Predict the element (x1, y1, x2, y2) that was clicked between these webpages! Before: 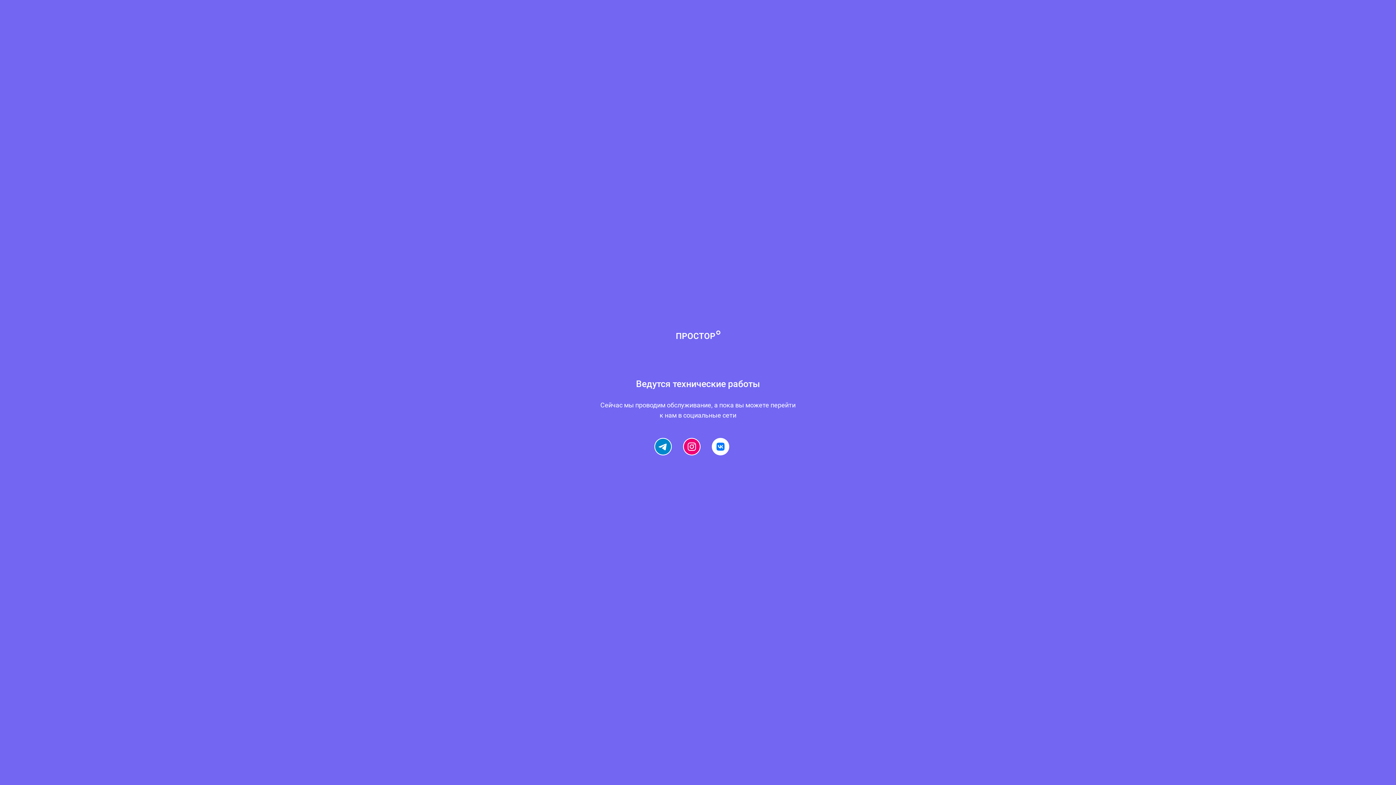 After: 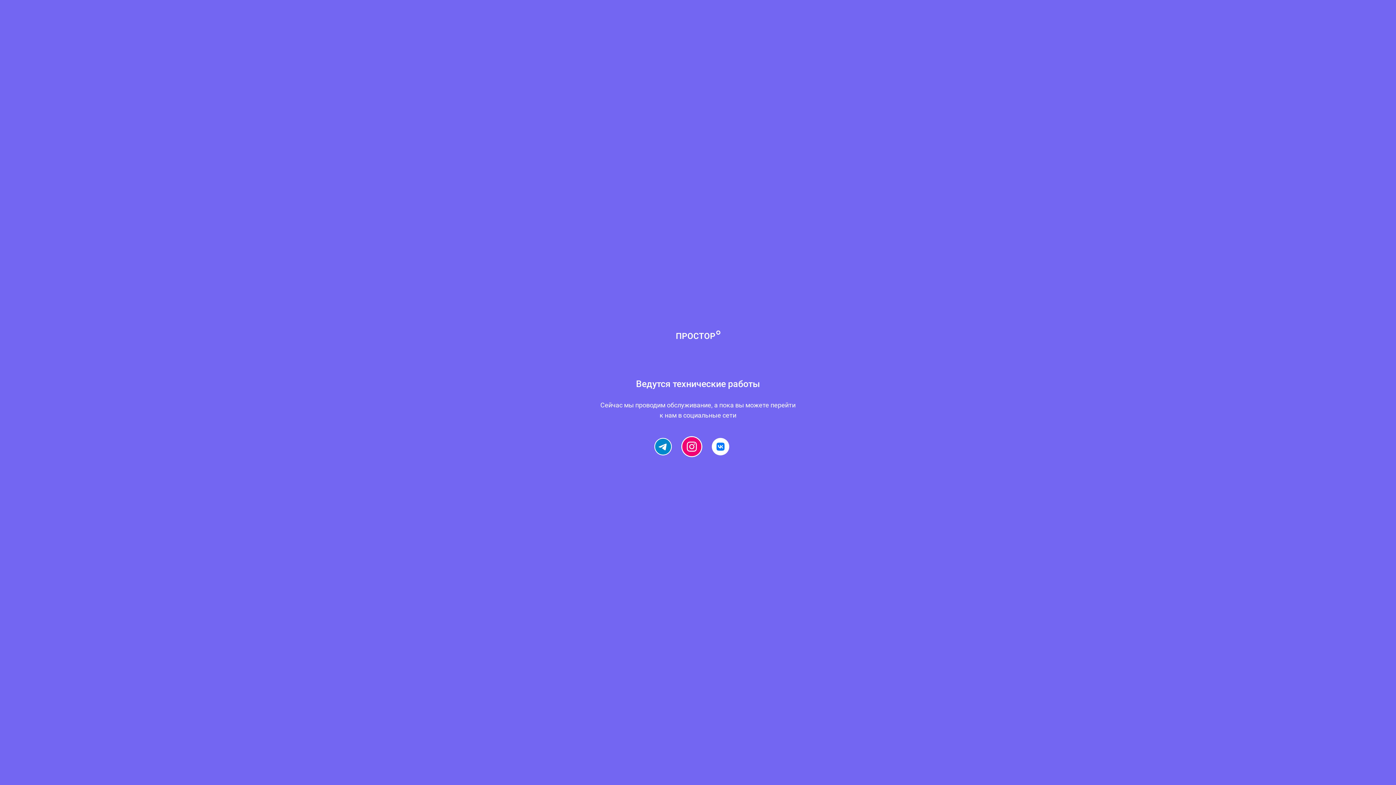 Action: bbox: (683, 438, 699, 454)